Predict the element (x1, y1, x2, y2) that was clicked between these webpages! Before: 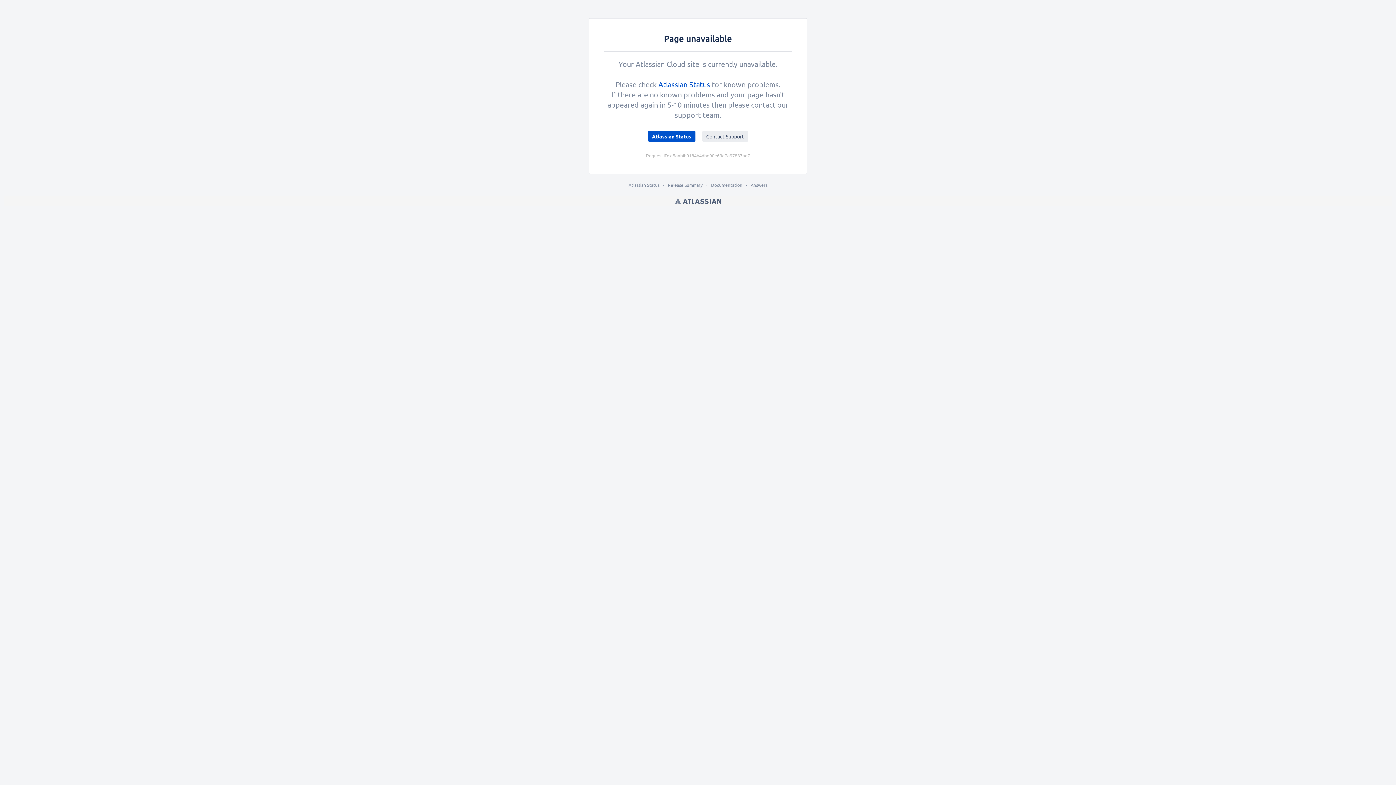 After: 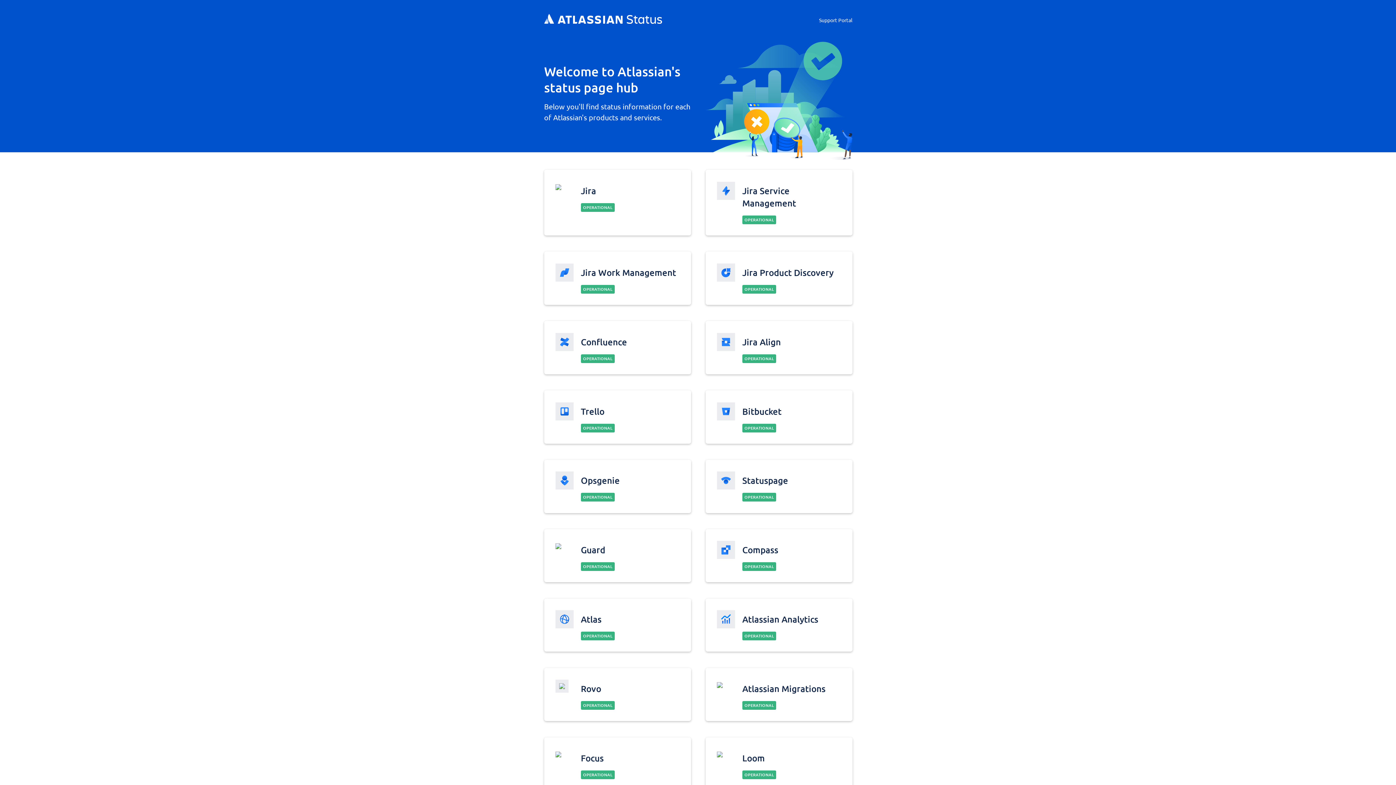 Action: label: Atlassian Status bbox: (648, 130, 695, 141)